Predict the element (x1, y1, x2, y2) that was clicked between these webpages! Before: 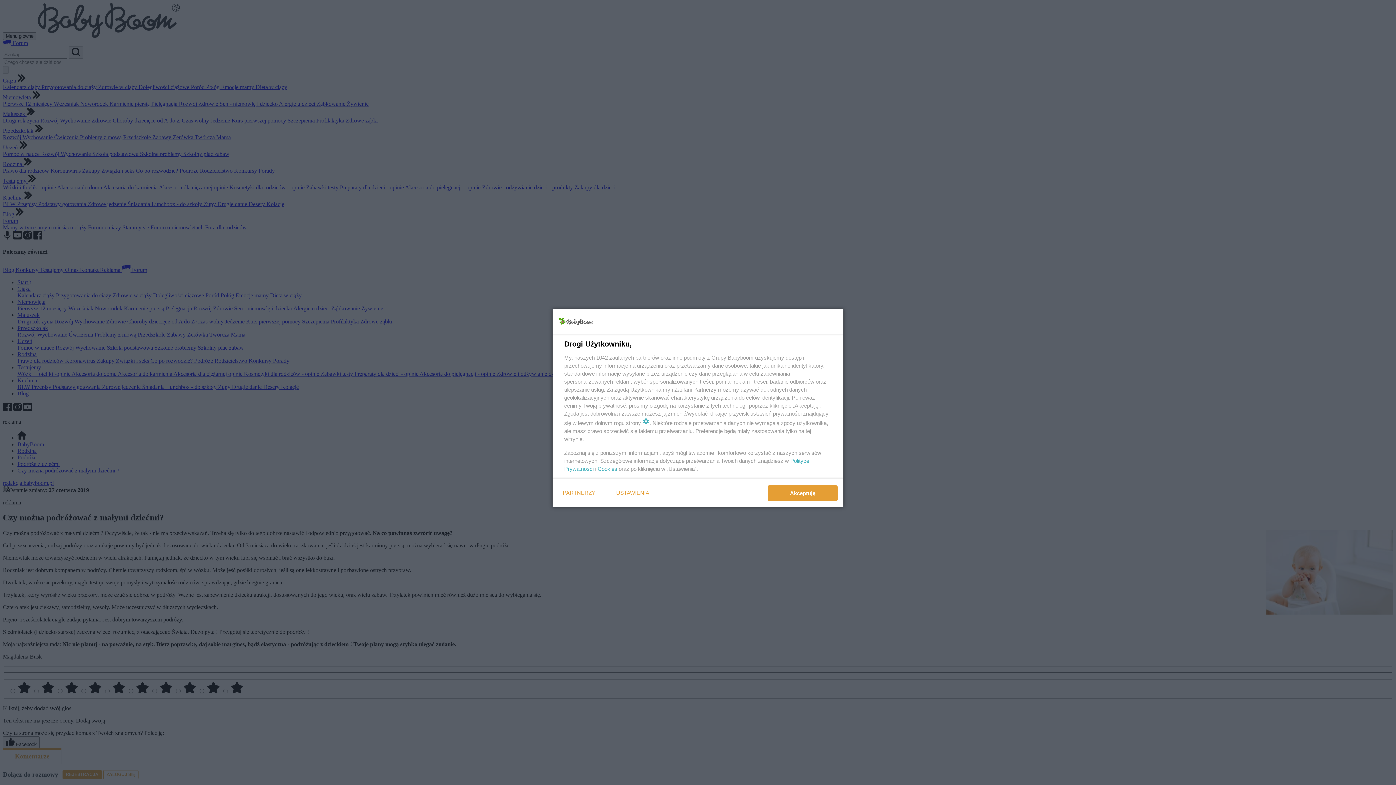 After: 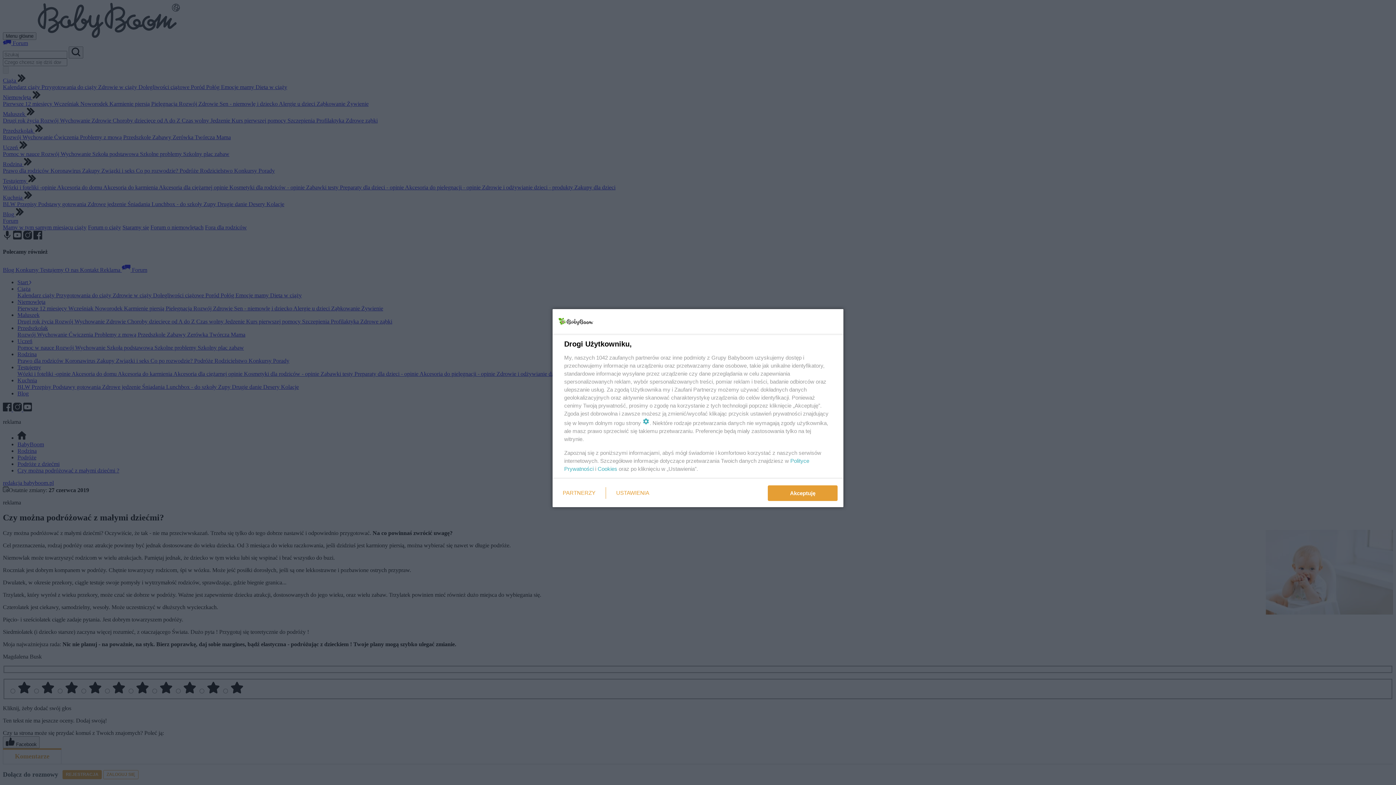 Action: label: Cookies bbox: (597, 465, 617, 472)